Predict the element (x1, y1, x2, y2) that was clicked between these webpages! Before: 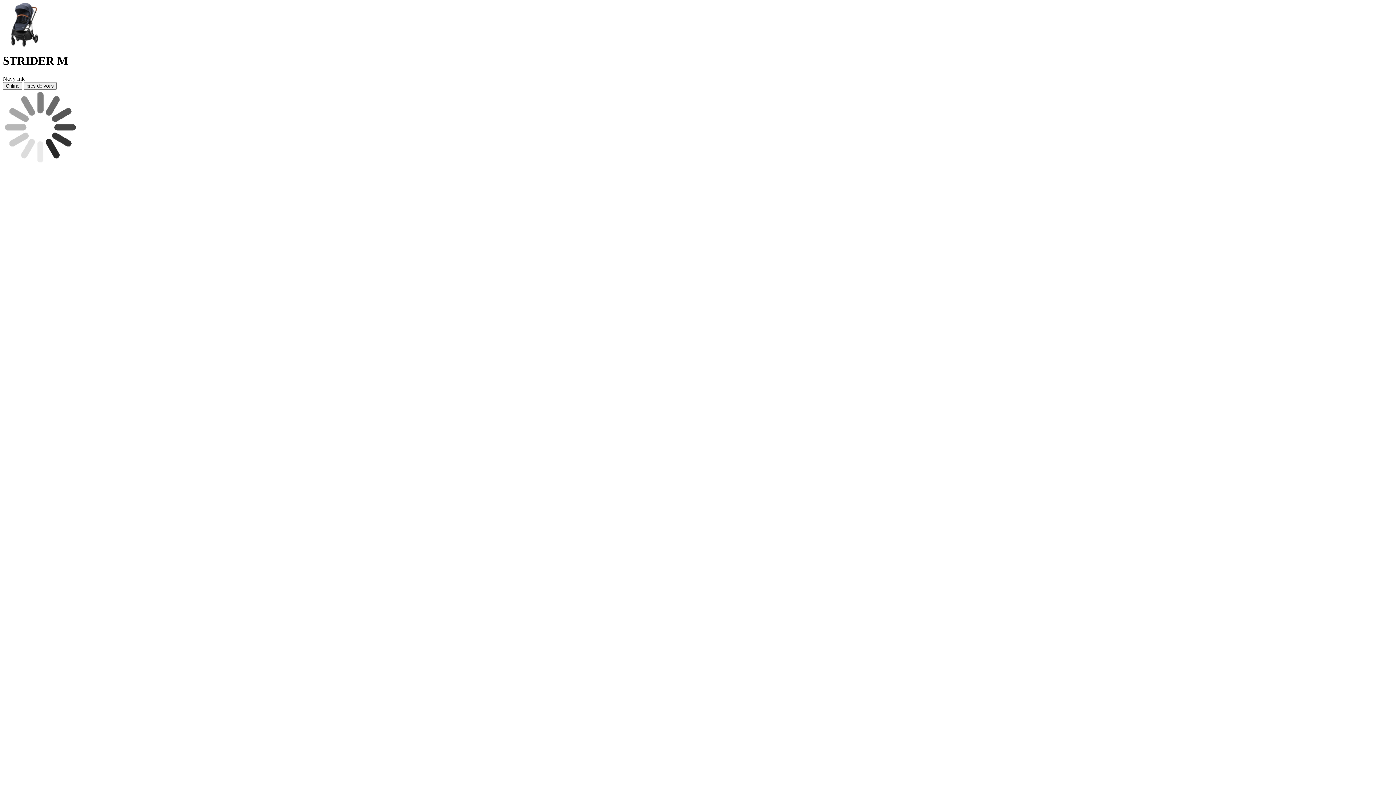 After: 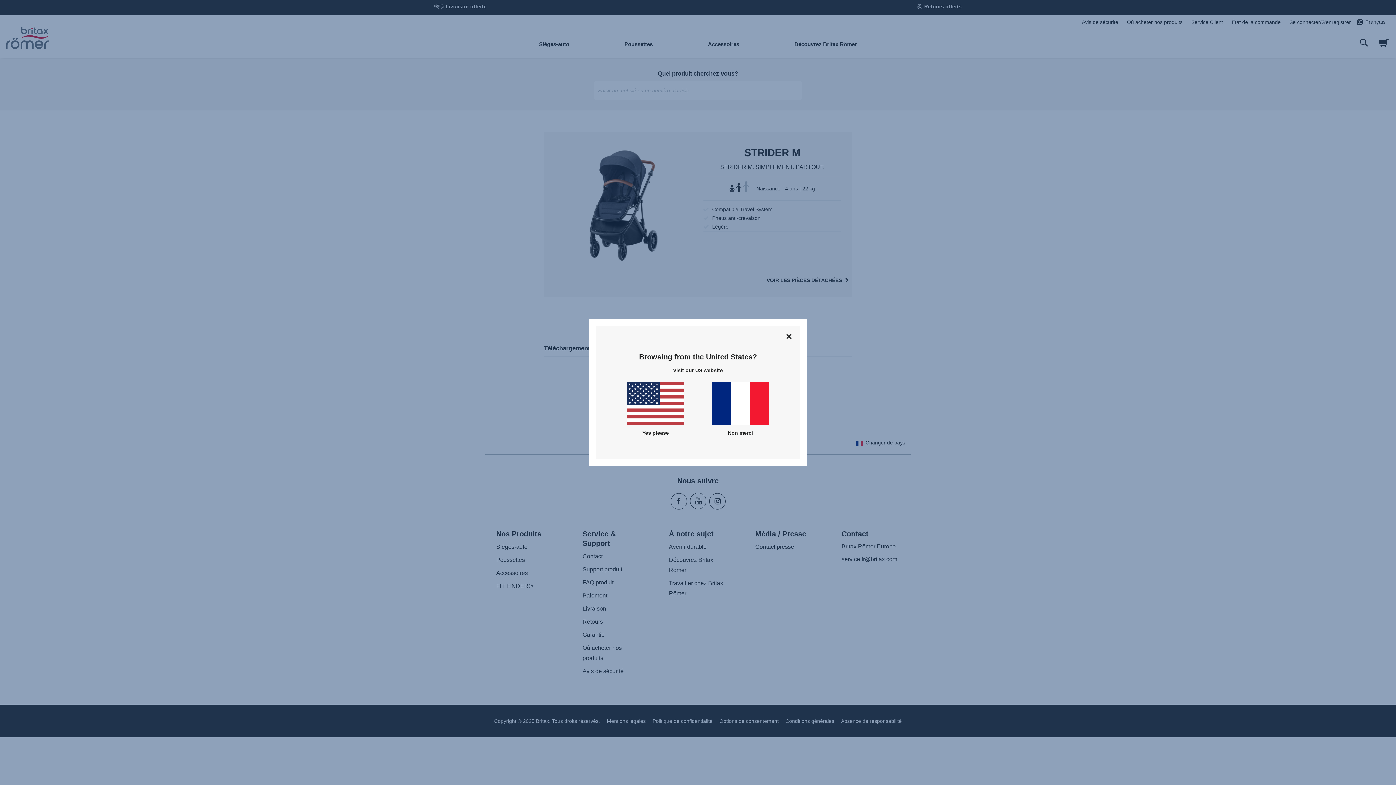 Action: bbox: (2, 41, 46, 47)